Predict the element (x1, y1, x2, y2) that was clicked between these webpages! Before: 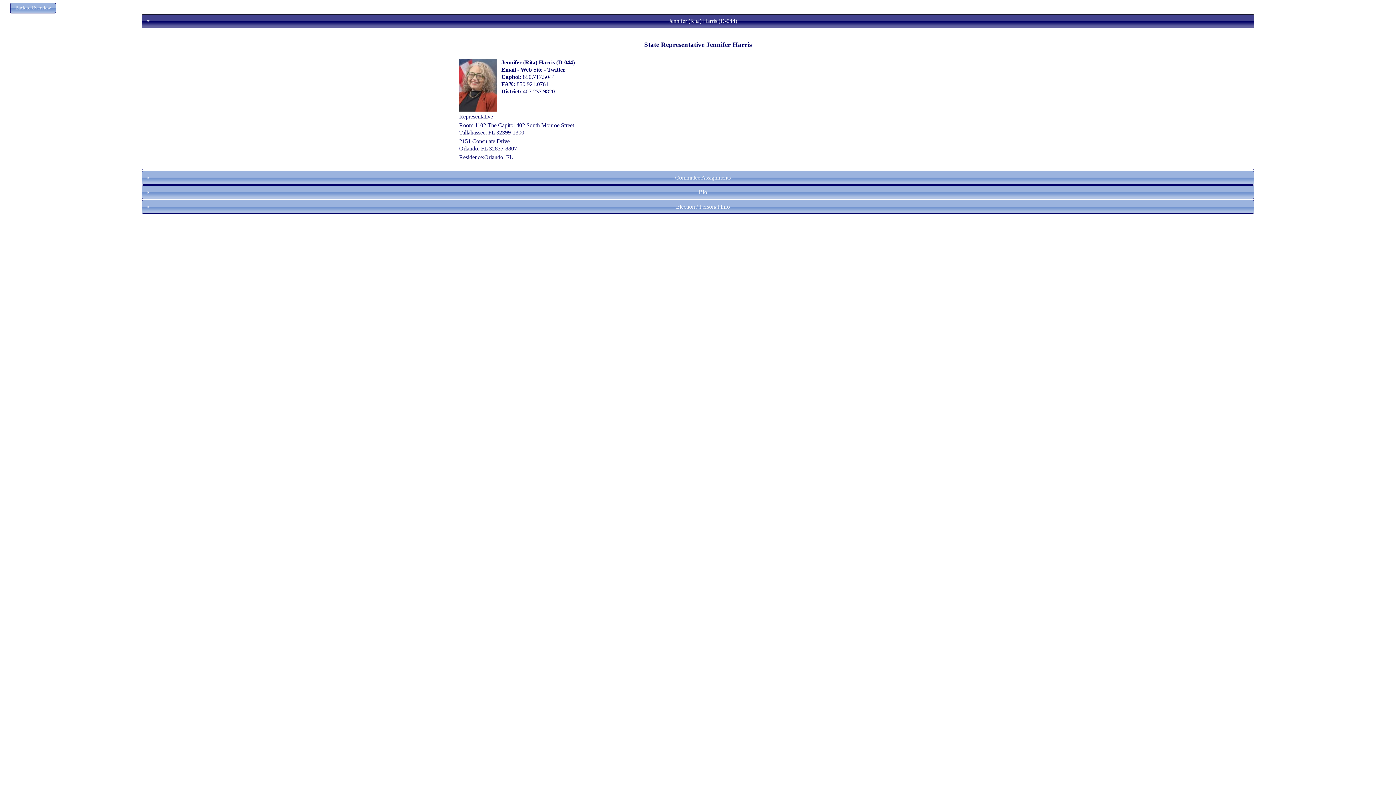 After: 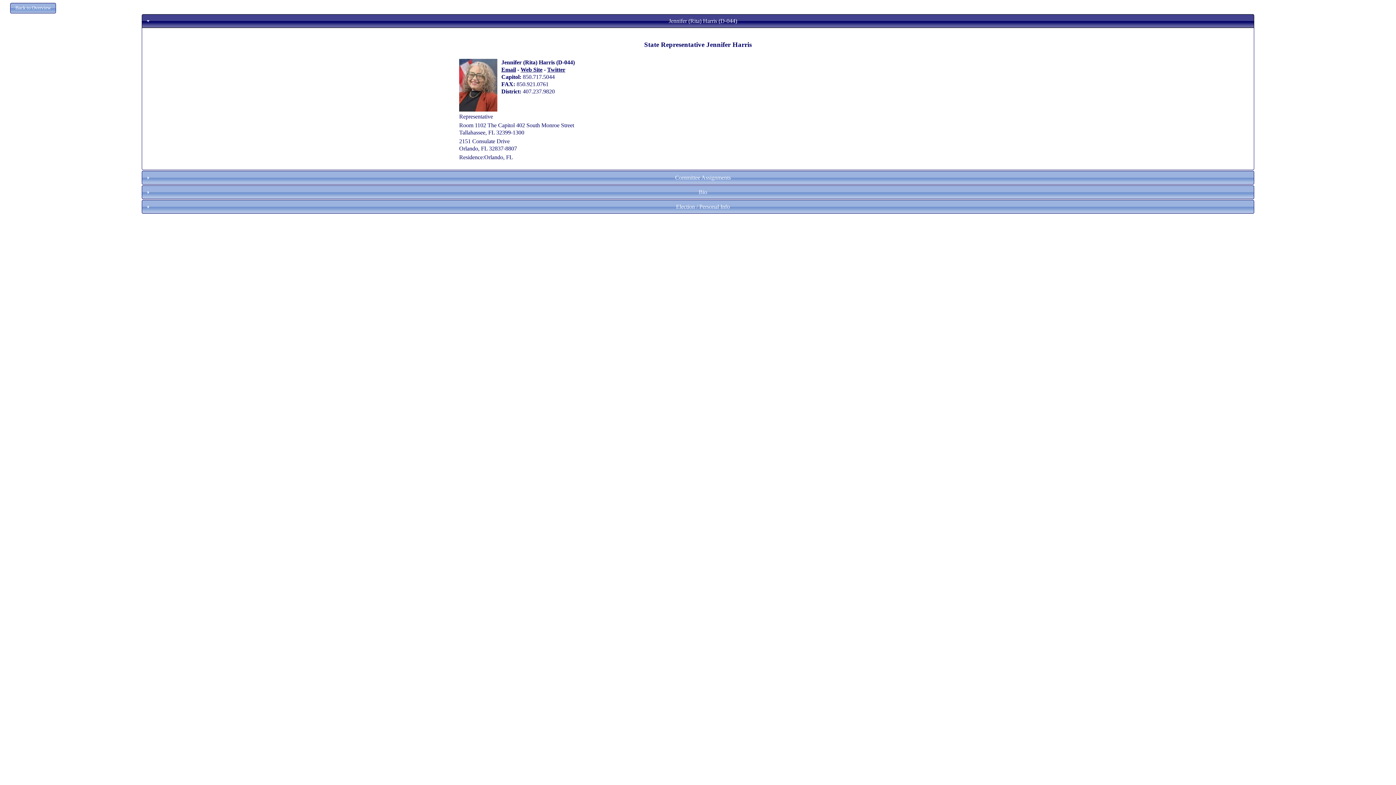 Action: label: Email bbox: (501, 66, 516, 72)